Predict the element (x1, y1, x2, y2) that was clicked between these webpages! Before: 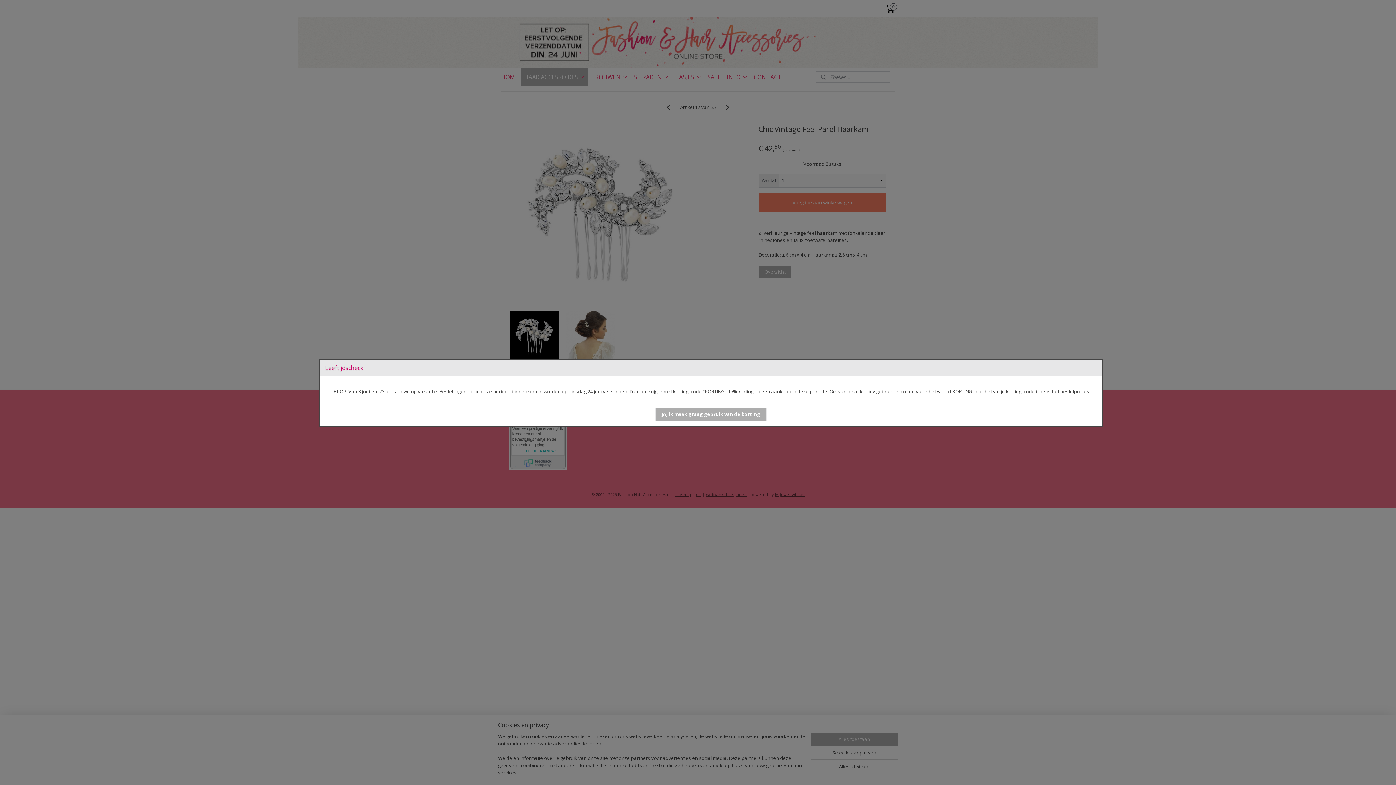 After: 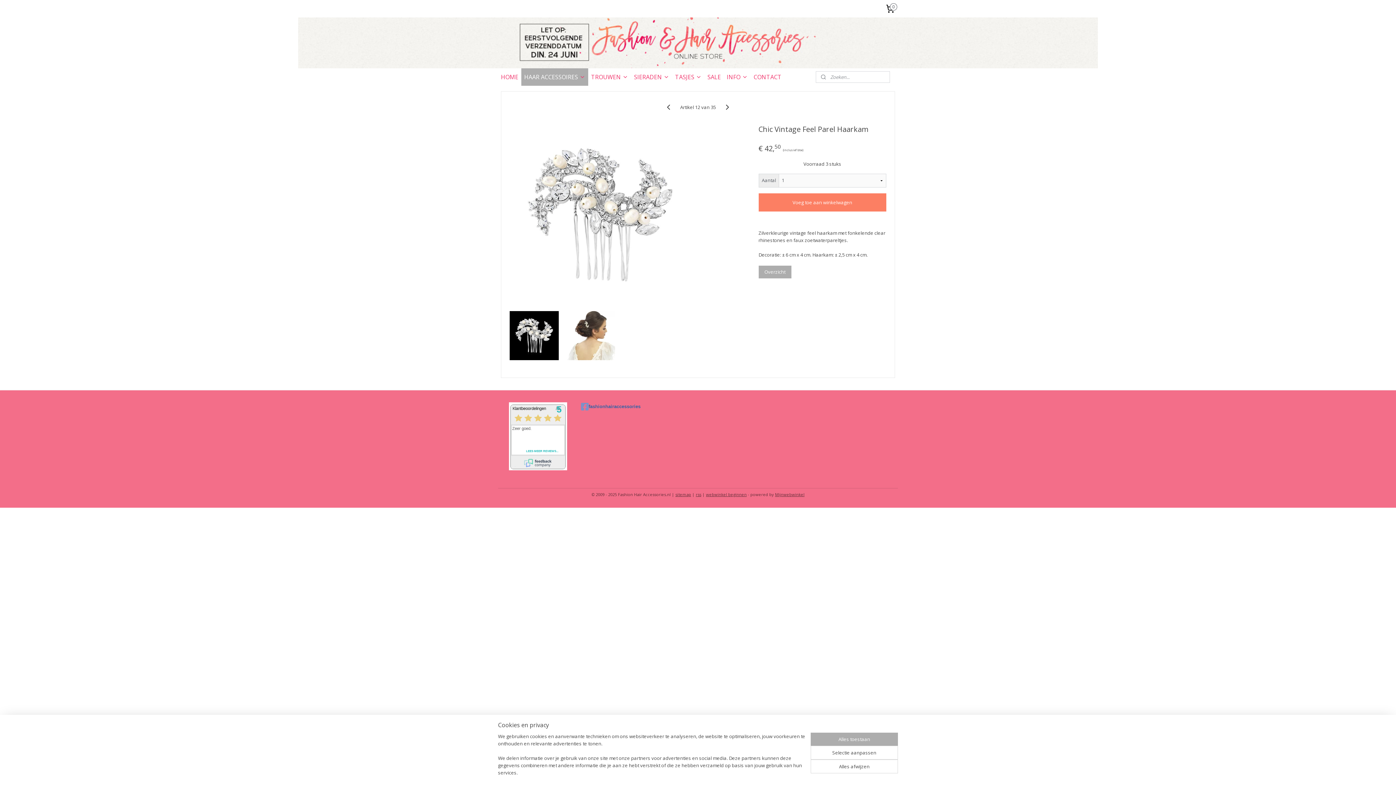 Action: bbox: (655, 407, 766, 421) label: JA, ik maak graag gebruik van de korting